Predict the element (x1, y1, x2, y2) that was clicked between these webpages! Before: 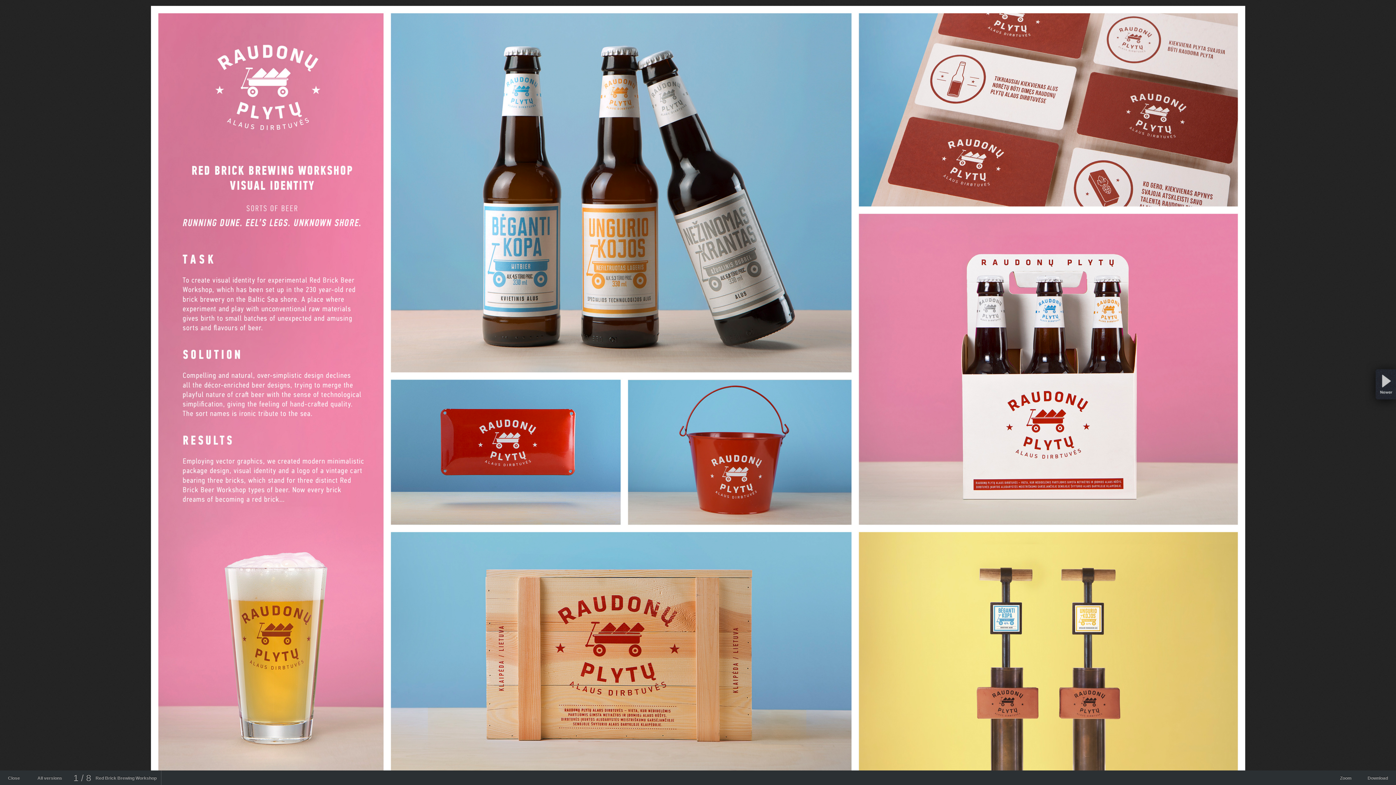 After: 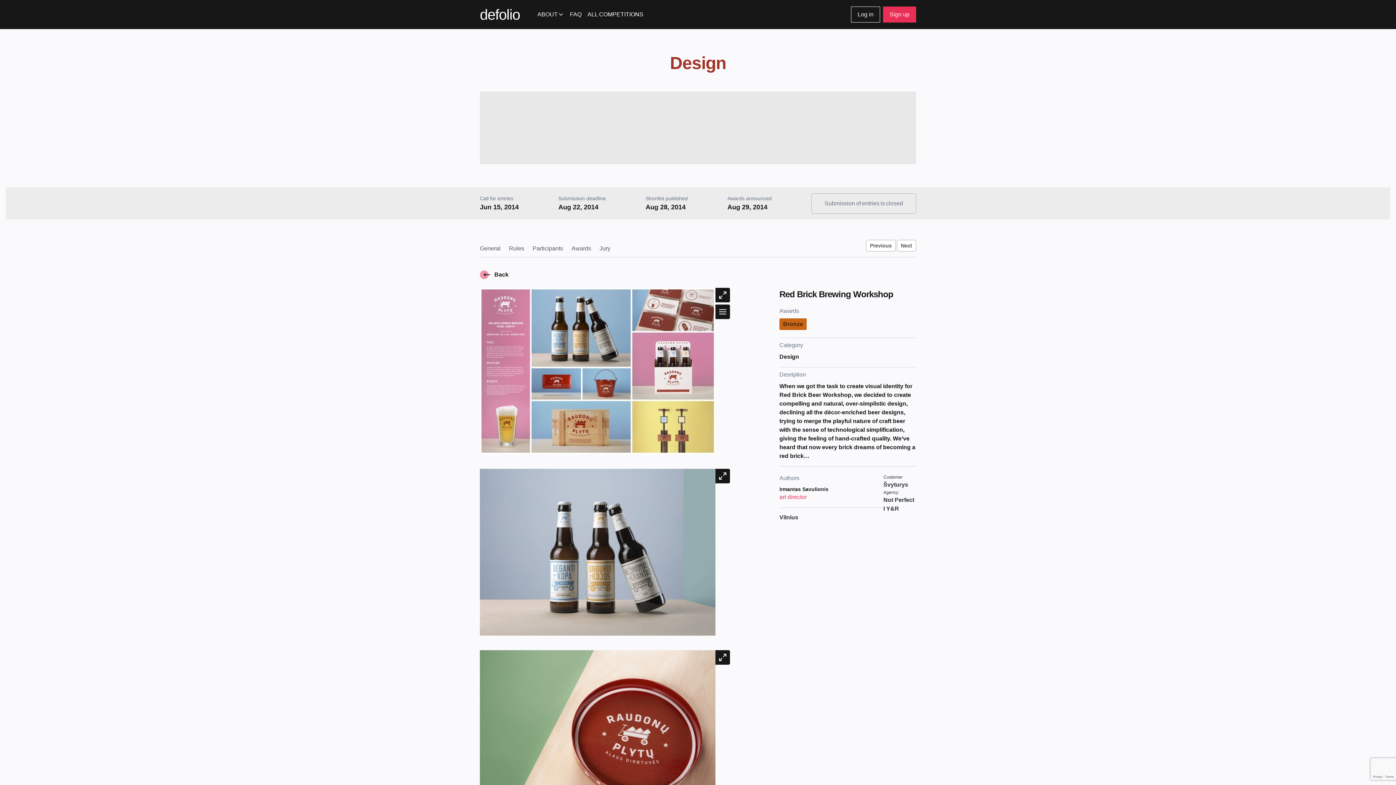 Action: label: Close bbox: (3, 770, 24, 785)